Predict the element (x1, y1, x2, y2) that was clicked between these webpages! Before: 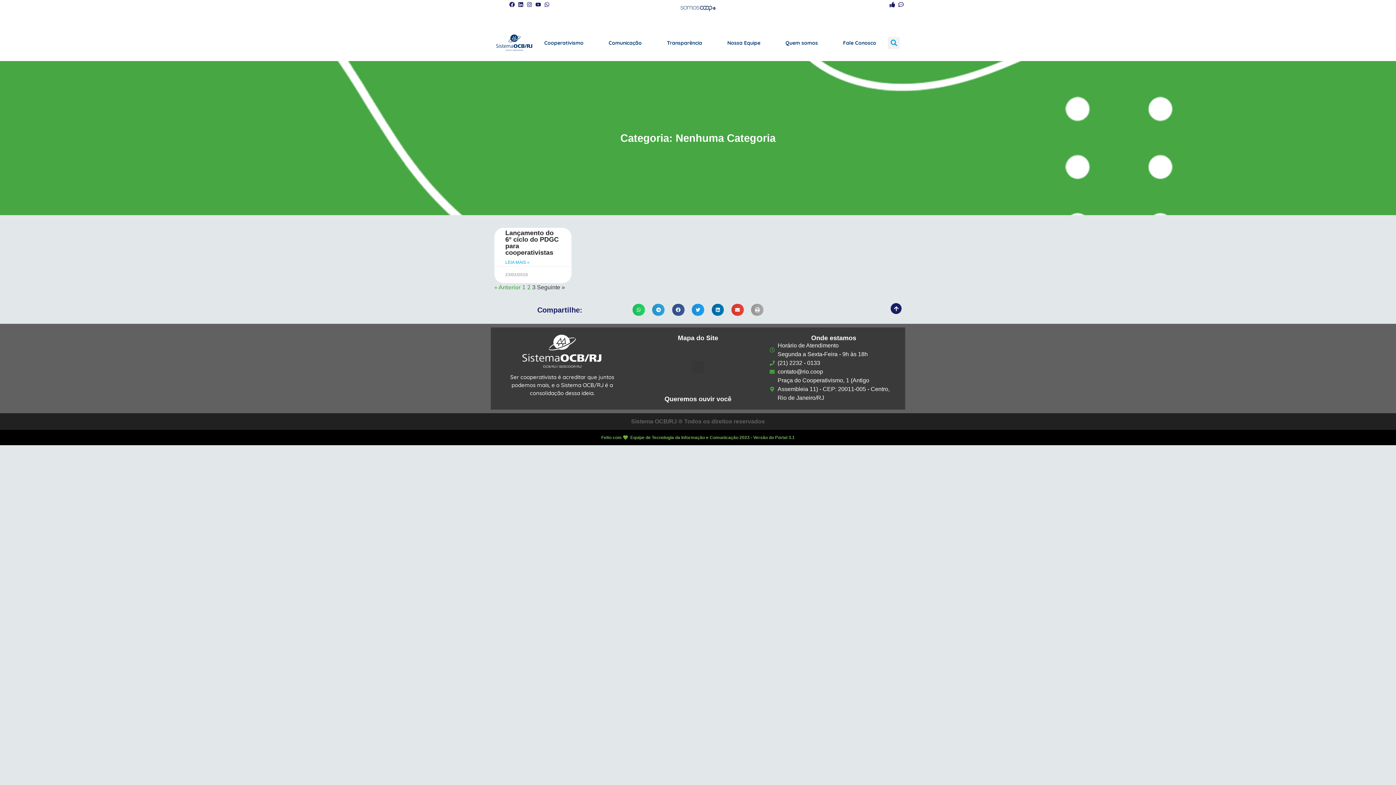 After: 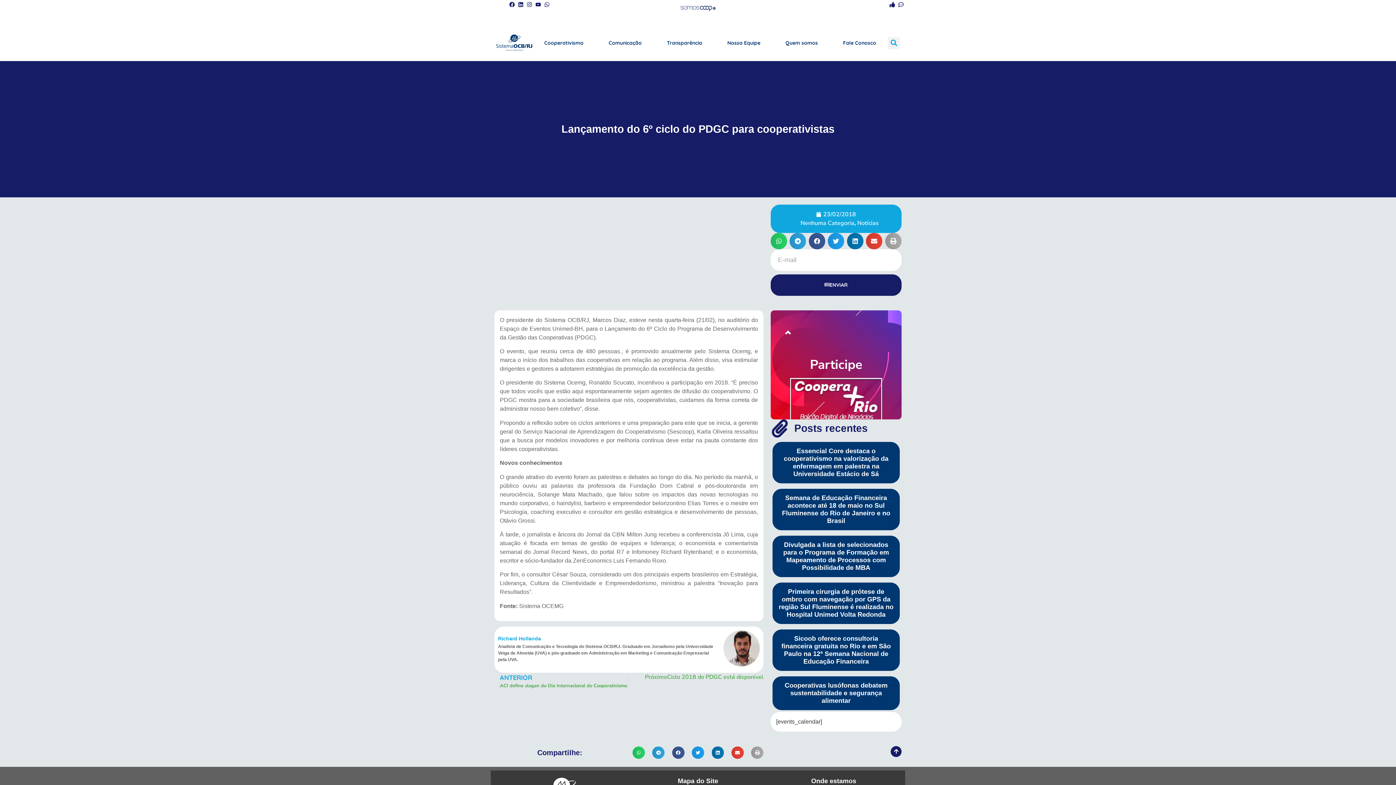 Action: label: Lançamento do 6º ciclo do PDGC para cooperativistas bbox: (505, 229, 558, 256)